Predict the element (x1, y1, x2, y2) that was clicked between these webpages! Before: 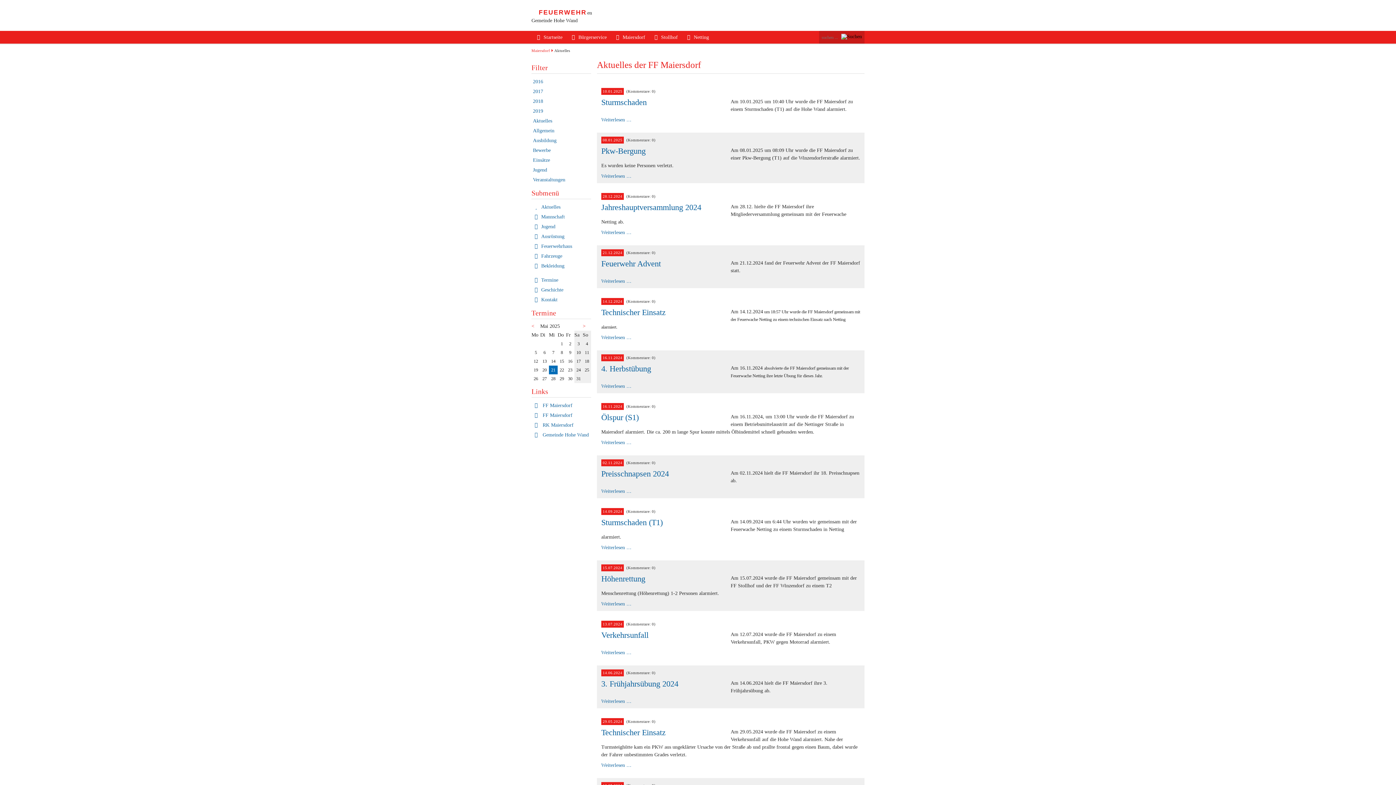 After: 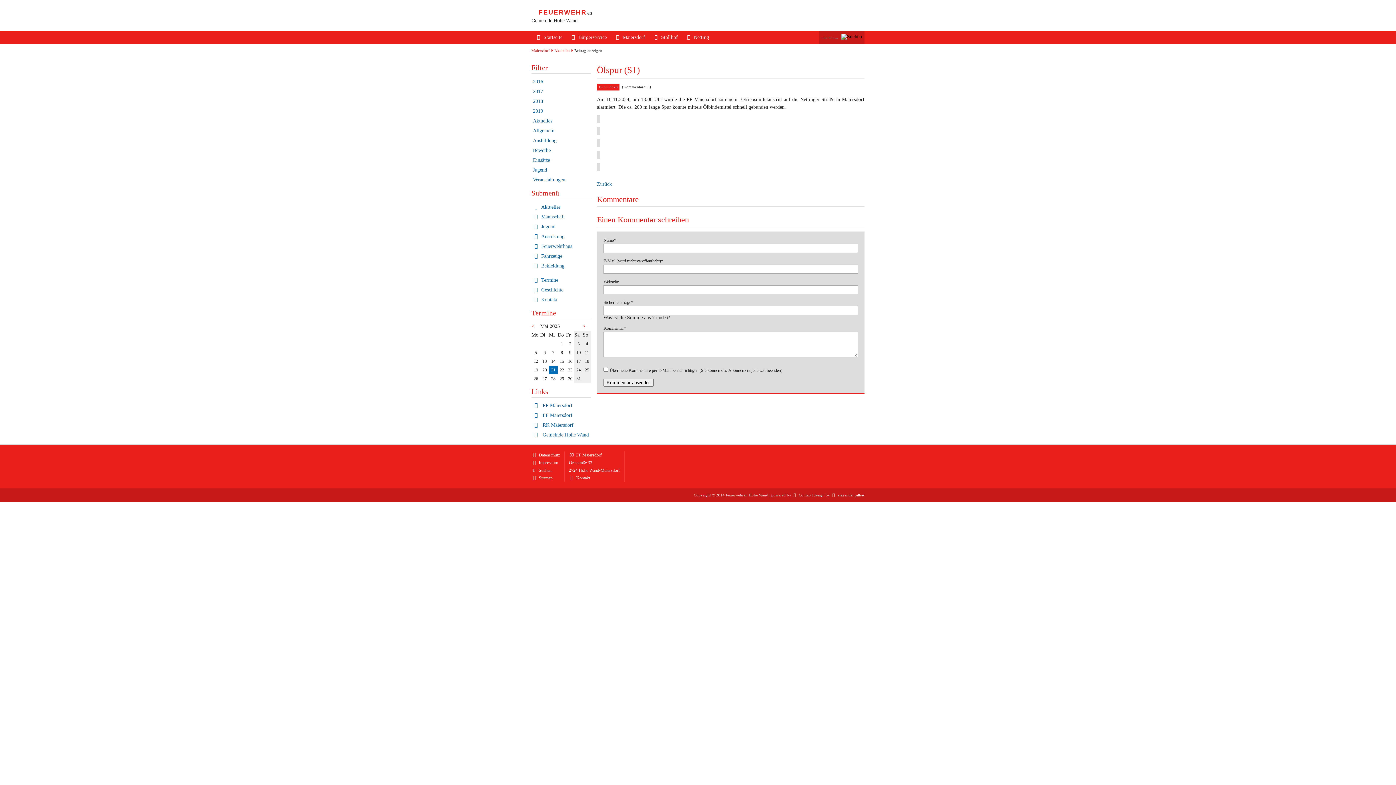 Action: label: Weiterlesen …
Ölspur (S1) bbox: (601, 440, 631, 445)